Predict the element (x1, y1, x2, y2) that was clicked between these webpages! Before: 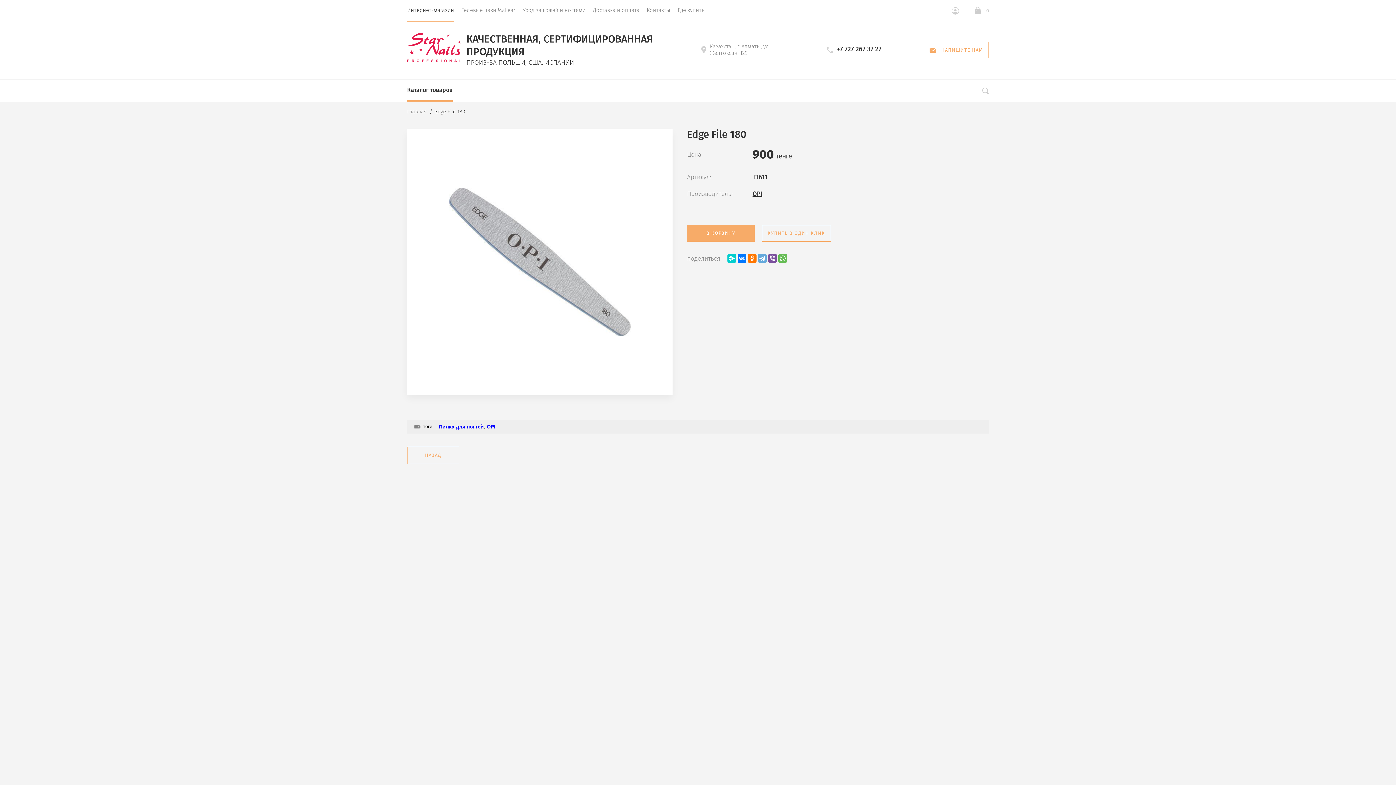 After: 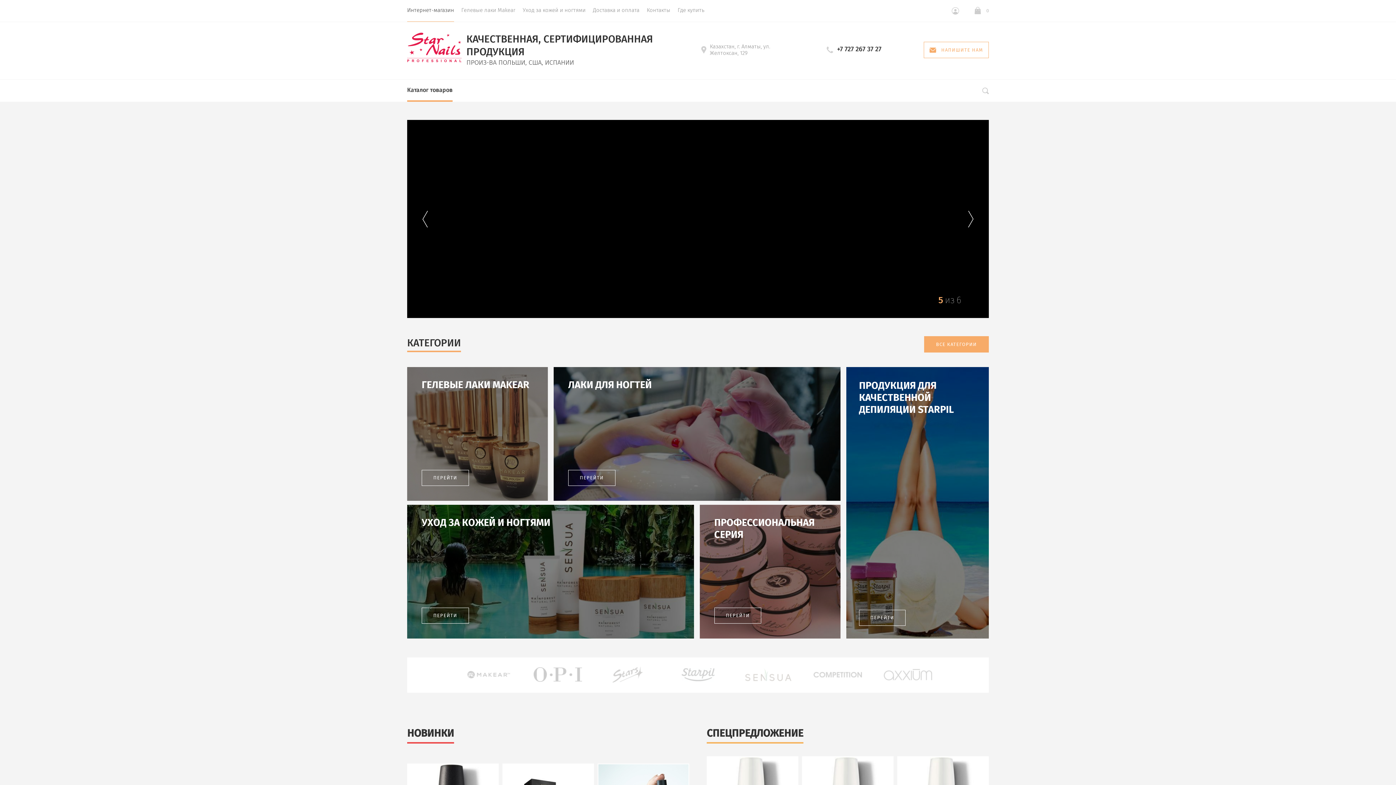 Action: bbox: (466, 32, 701, 67) label: КАЧЕСТВЕННАЯ, СЕРТИФИЦИРОВАННАЯ ПРОДУКЦИЯ
ПРОИЗ-ВА ПОЛЬШИ, США, ИСПАНИИ